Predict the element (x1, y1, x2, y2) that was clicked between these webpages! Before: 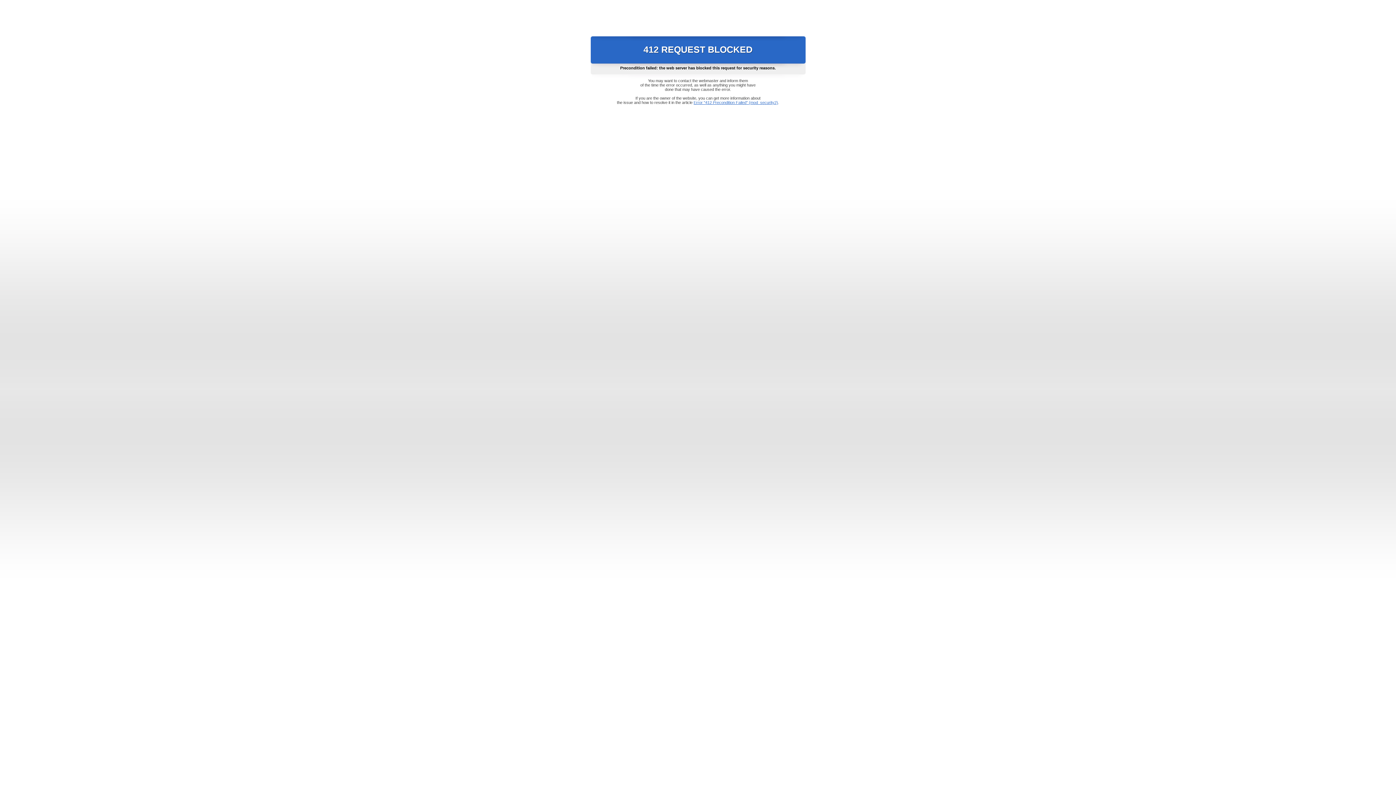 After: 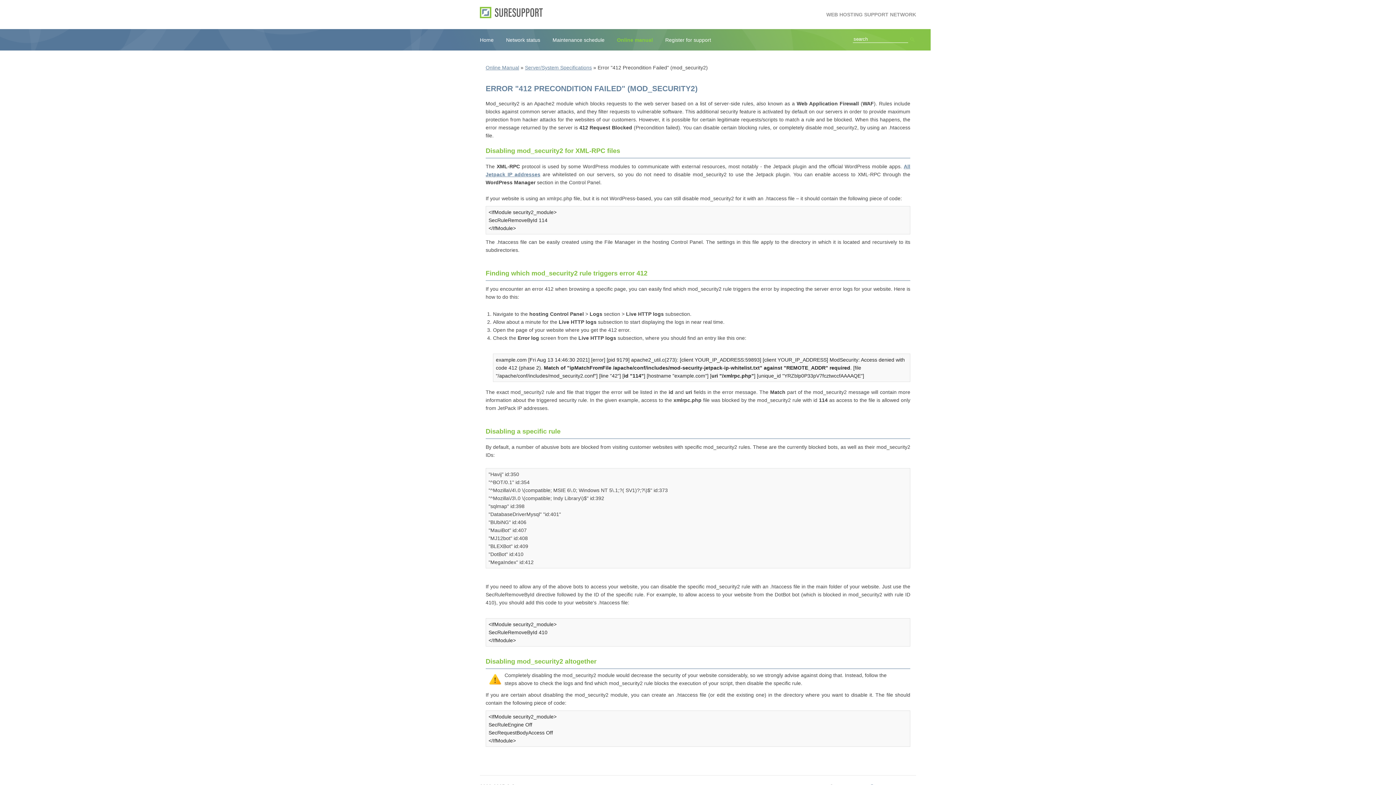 Action: bbox: (693, 100, 778, 104) label: Error "412 Precondition Failed" (mod_security2)